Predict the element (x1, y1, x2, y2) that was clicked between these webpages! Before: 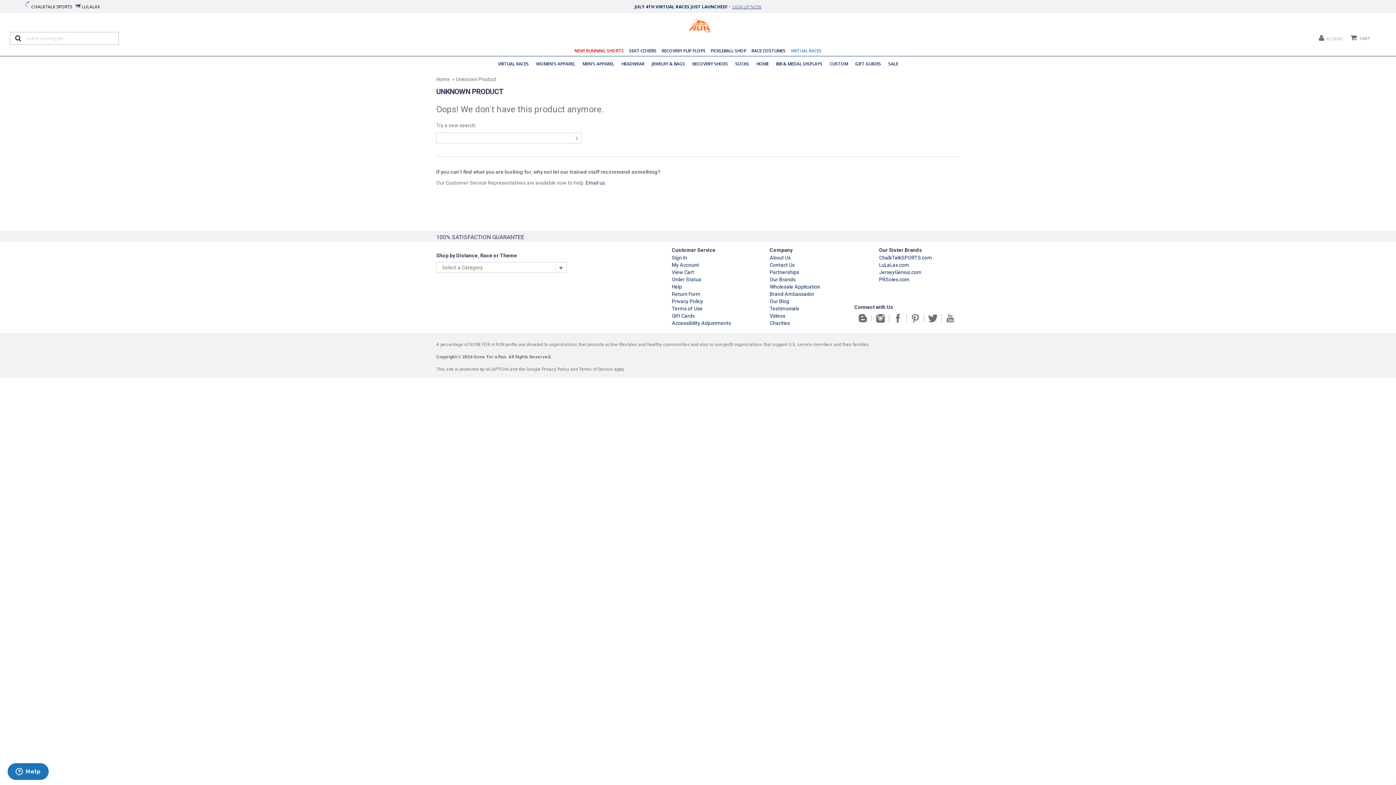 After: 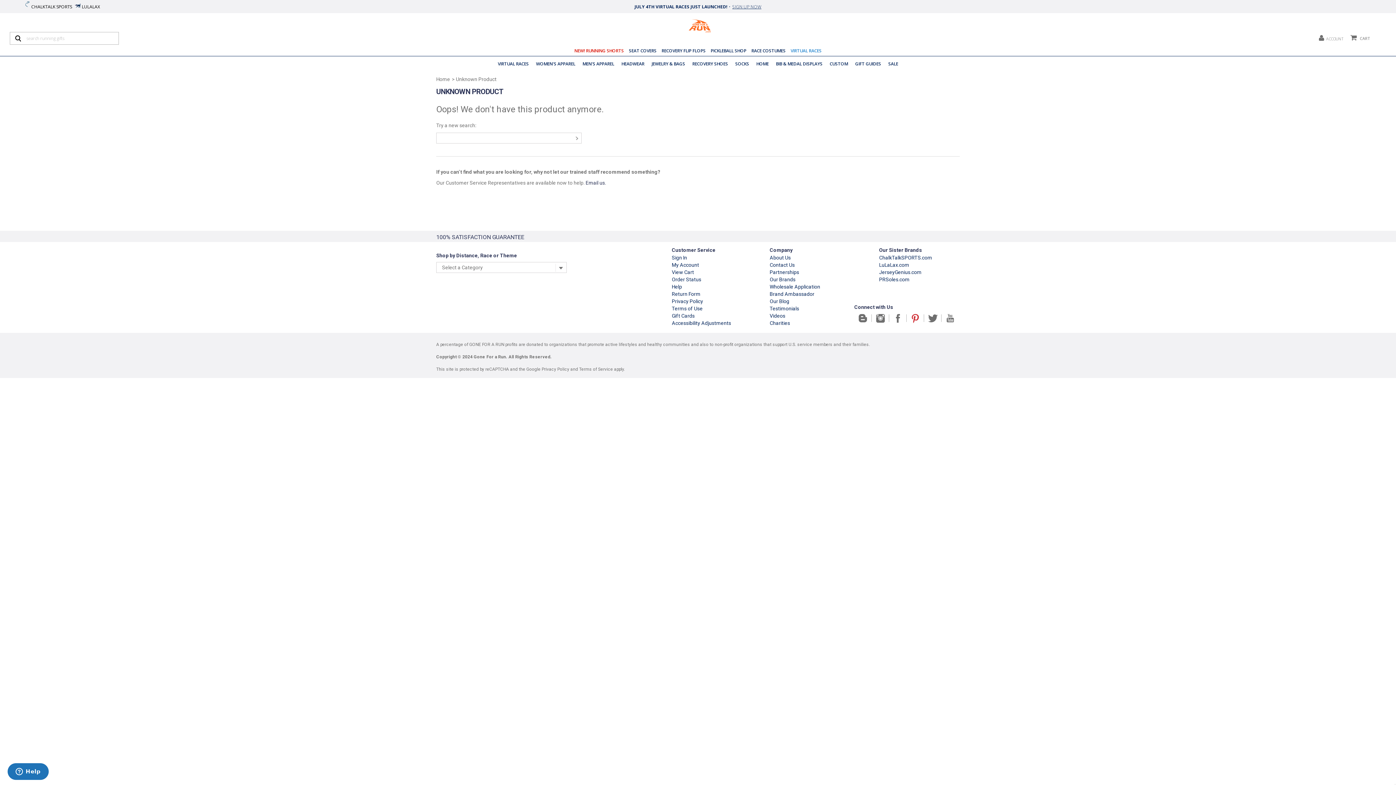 Action: bbox: (906, 310, 924, 327) label: Pinterest